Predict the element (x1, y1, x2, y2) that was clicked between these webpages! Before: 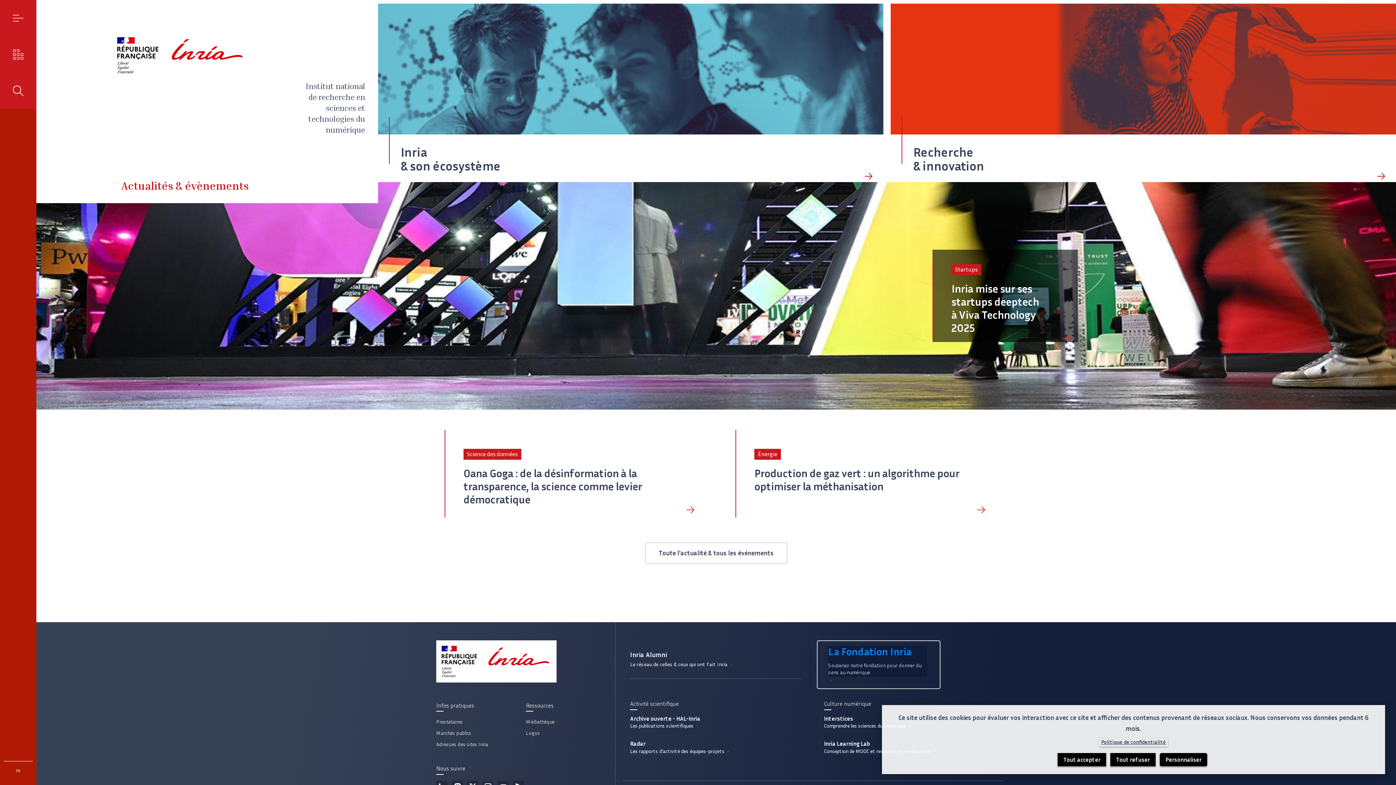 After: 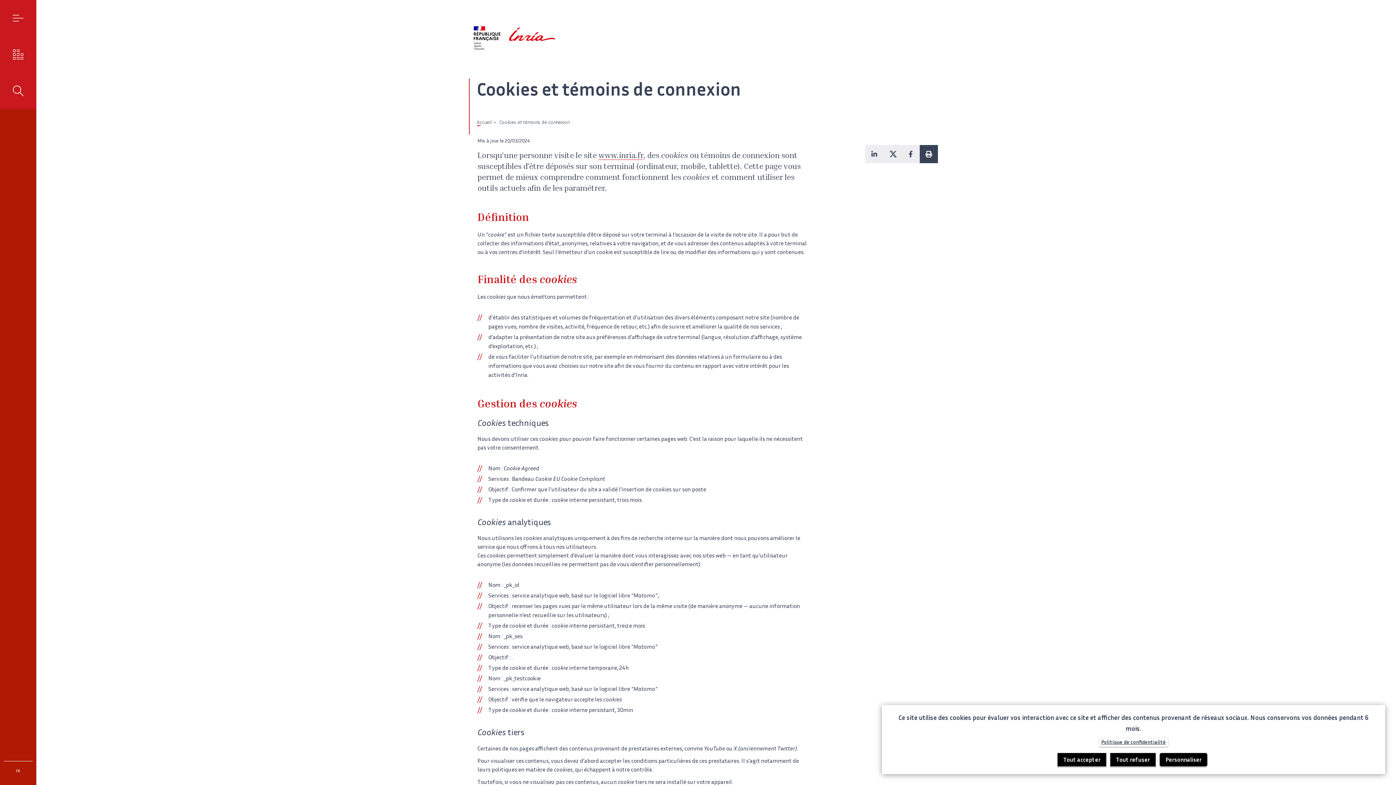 Action: bbox: (1099, 738, 1168, 747) label: Politique de confidentialité